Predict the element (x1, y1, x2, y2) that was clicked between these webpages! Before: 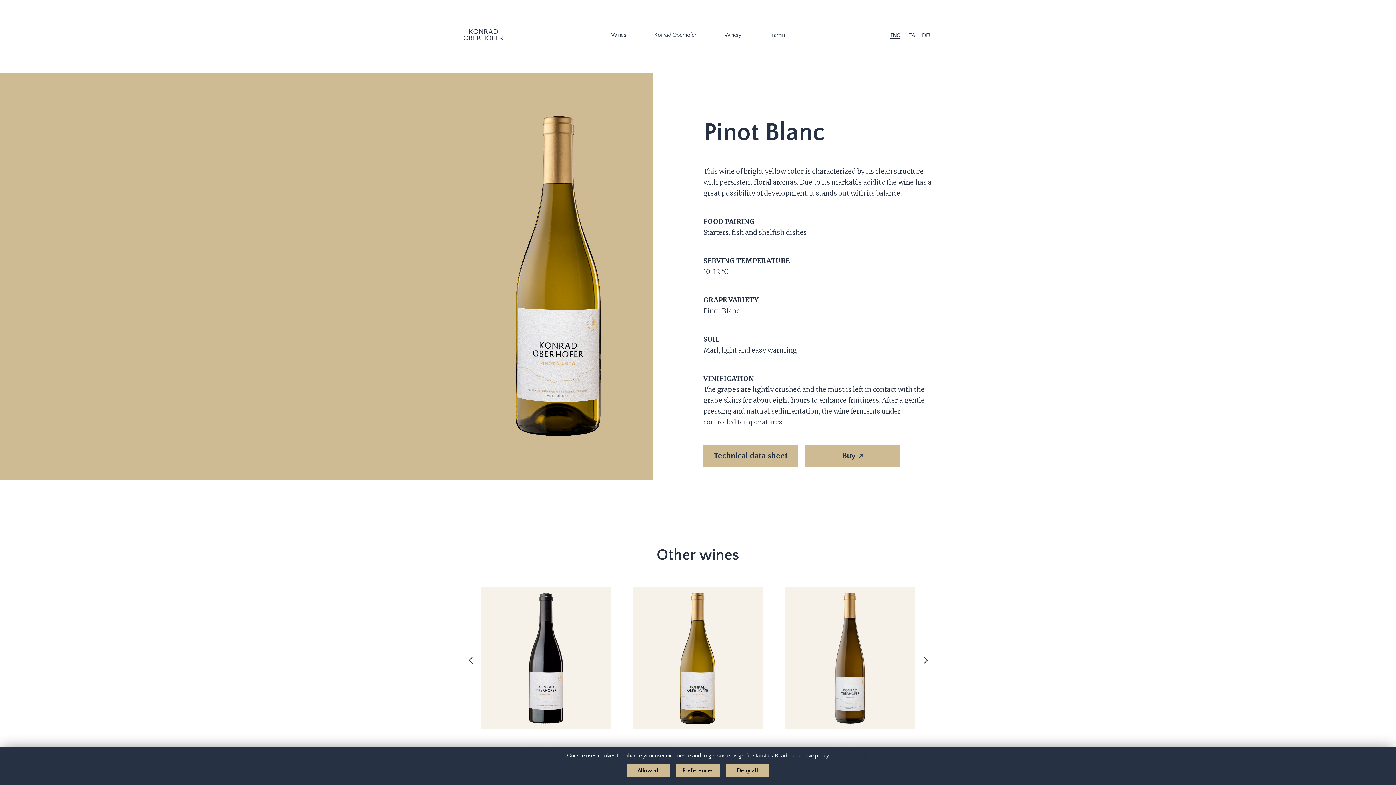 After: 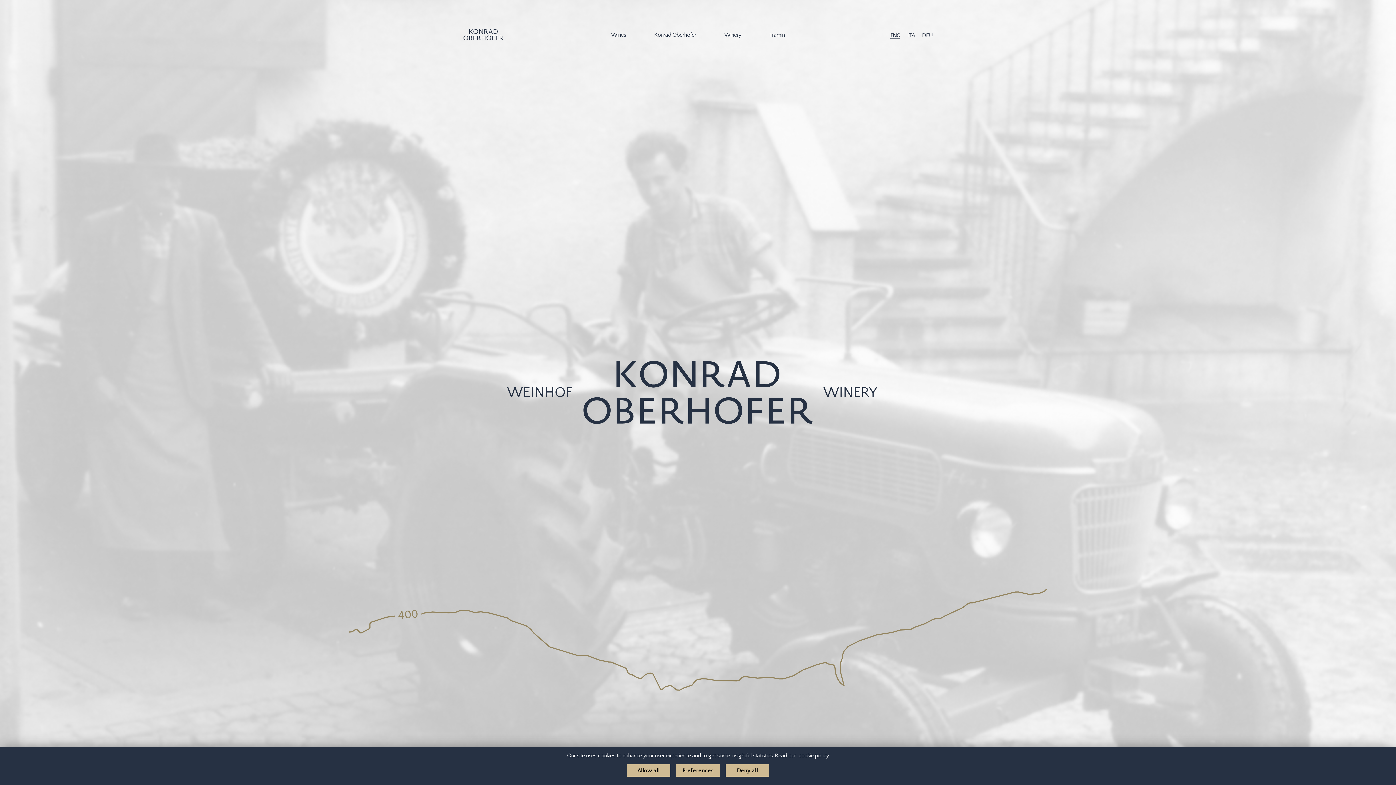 Action: bbox: (463, 29, 503, 40)